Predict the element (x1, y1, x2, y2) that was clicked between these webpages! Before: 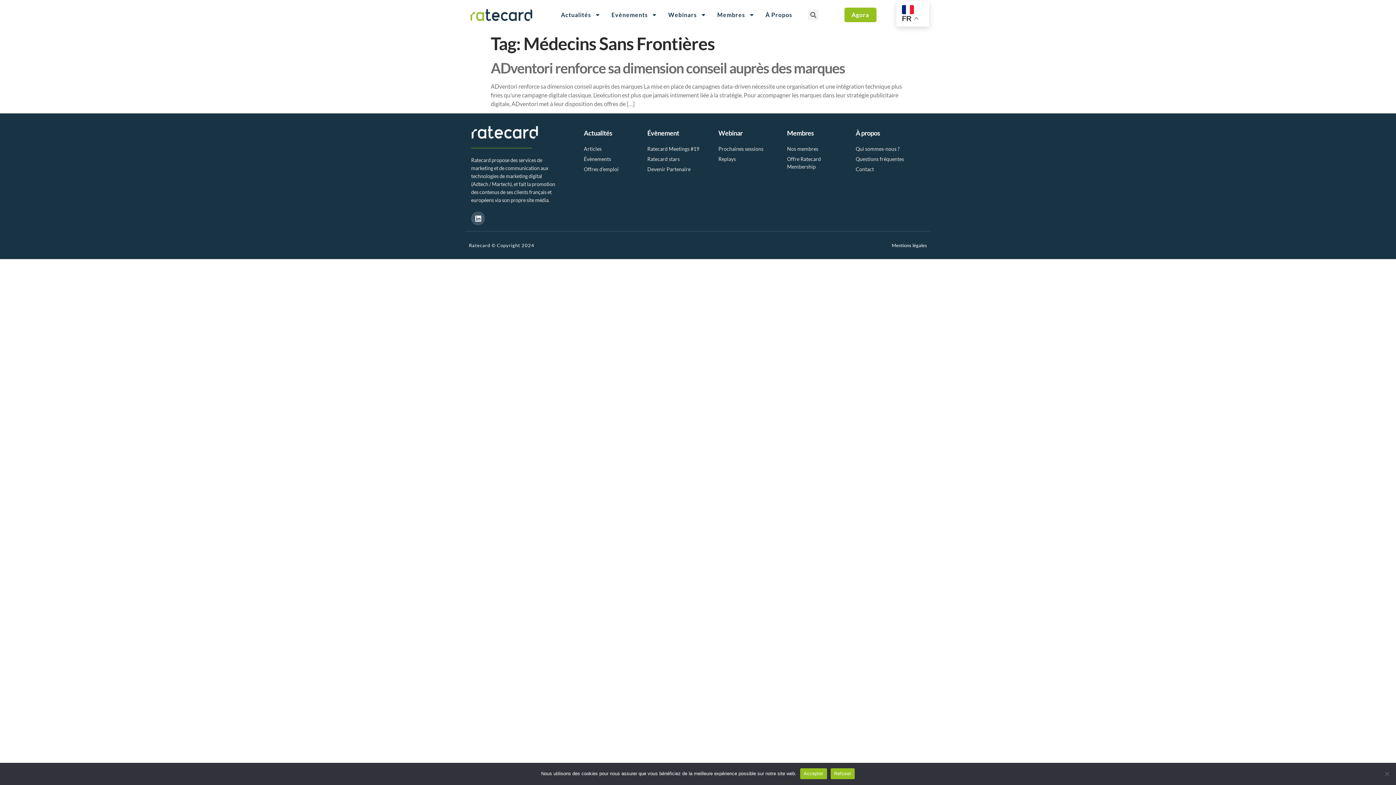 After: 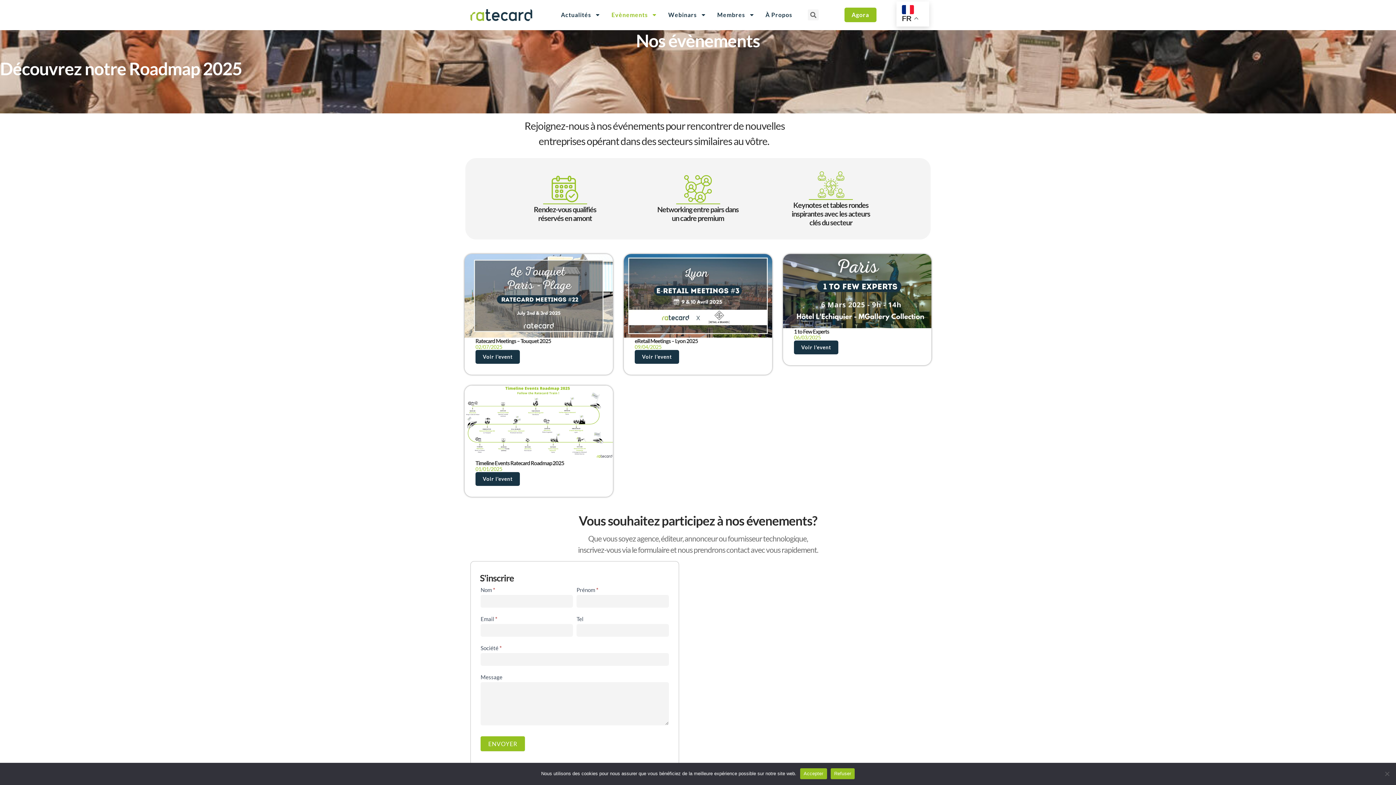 Action: bbox: (583, 155, 635, 162) label: Évènements